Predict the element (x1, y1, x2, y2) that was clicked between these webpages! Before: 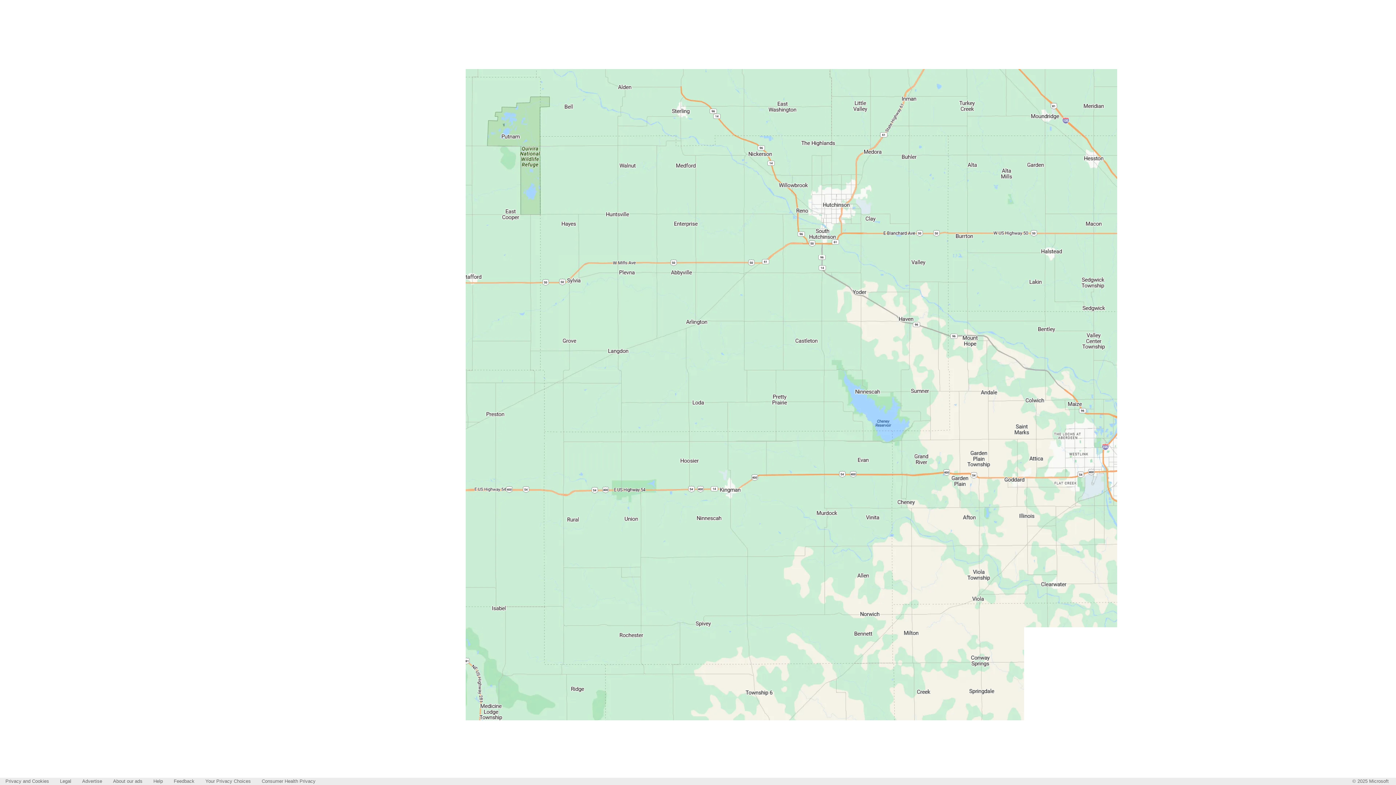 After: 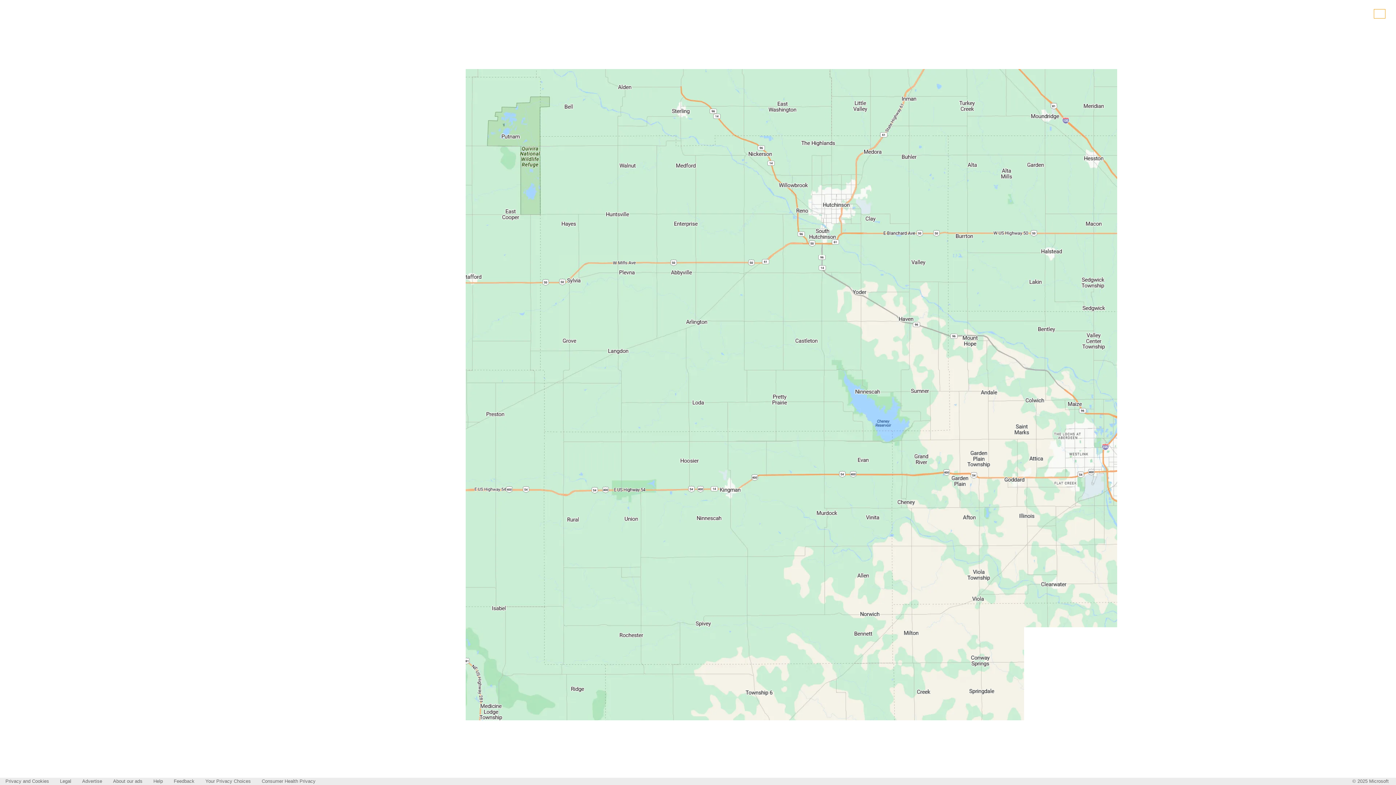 Action: bbox: (1376, 11, 1383, 16) label: Settings and quick links